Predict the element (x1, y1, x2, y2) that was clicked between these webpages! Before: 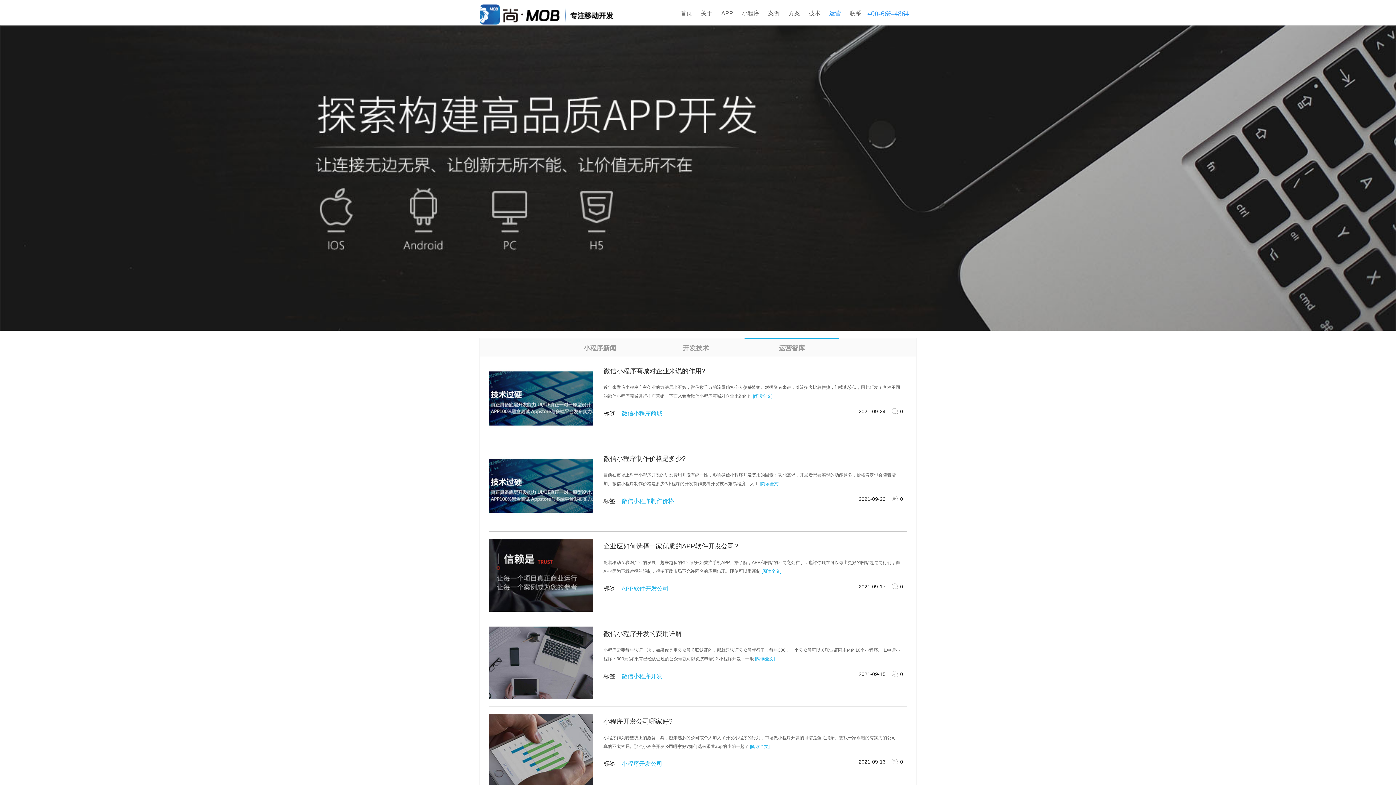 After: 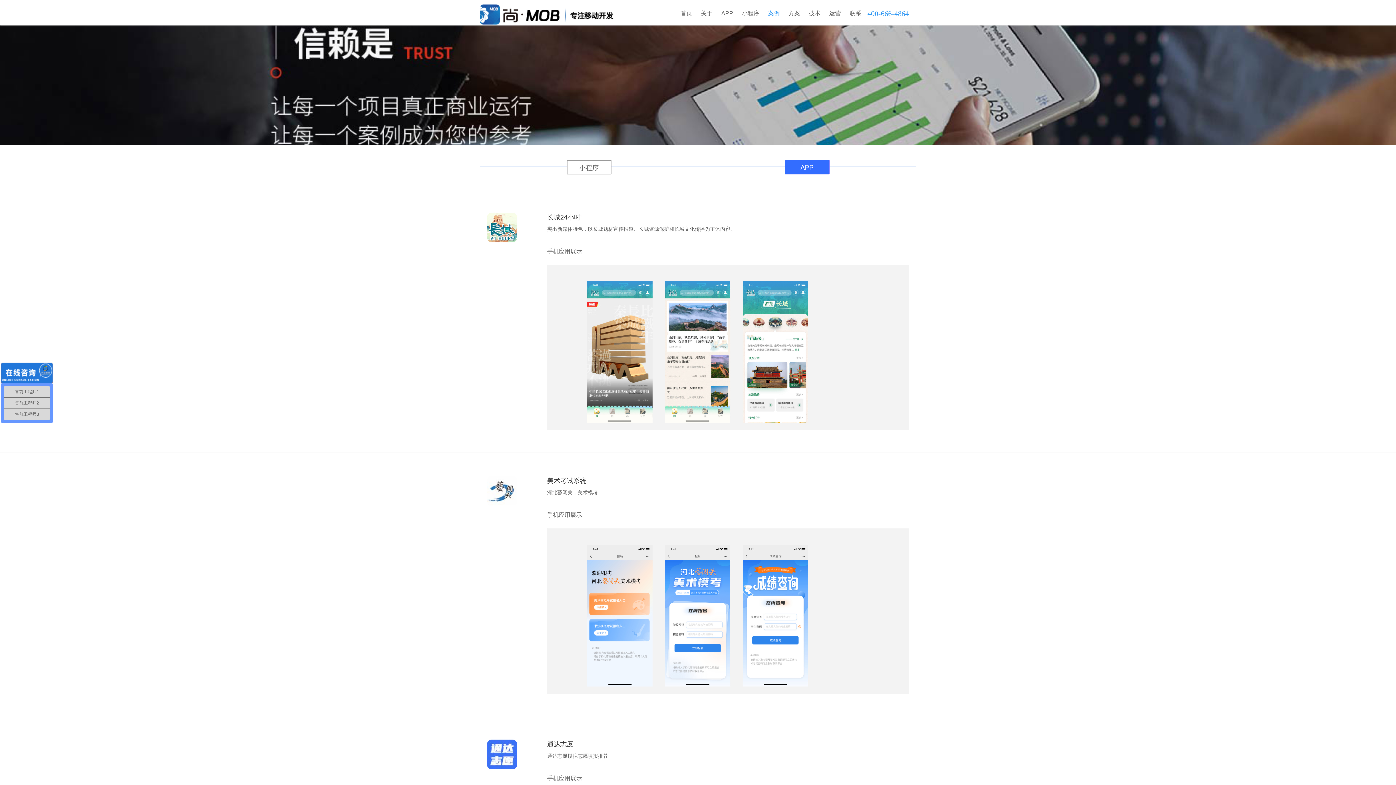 Action: bbox: (764, 10, 784, 16) label: 案例